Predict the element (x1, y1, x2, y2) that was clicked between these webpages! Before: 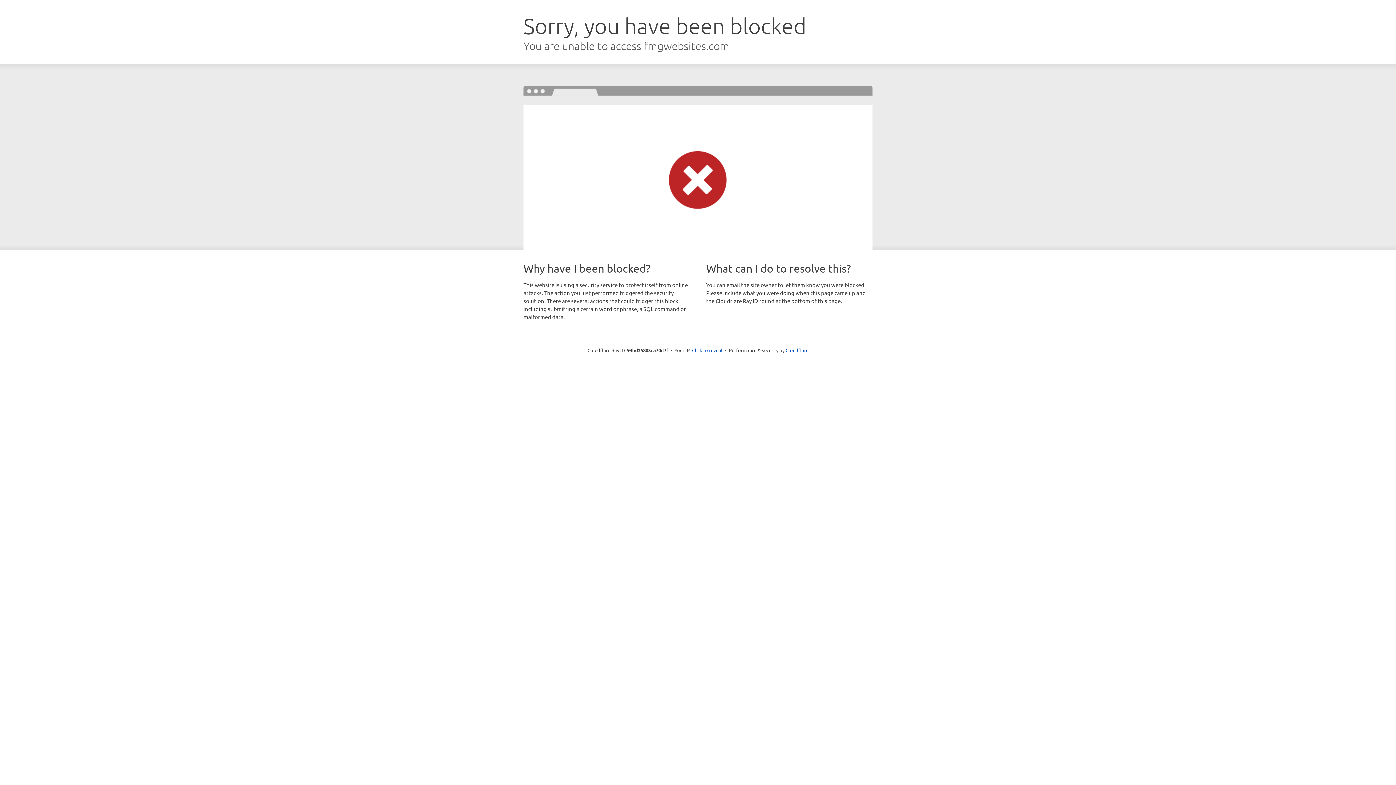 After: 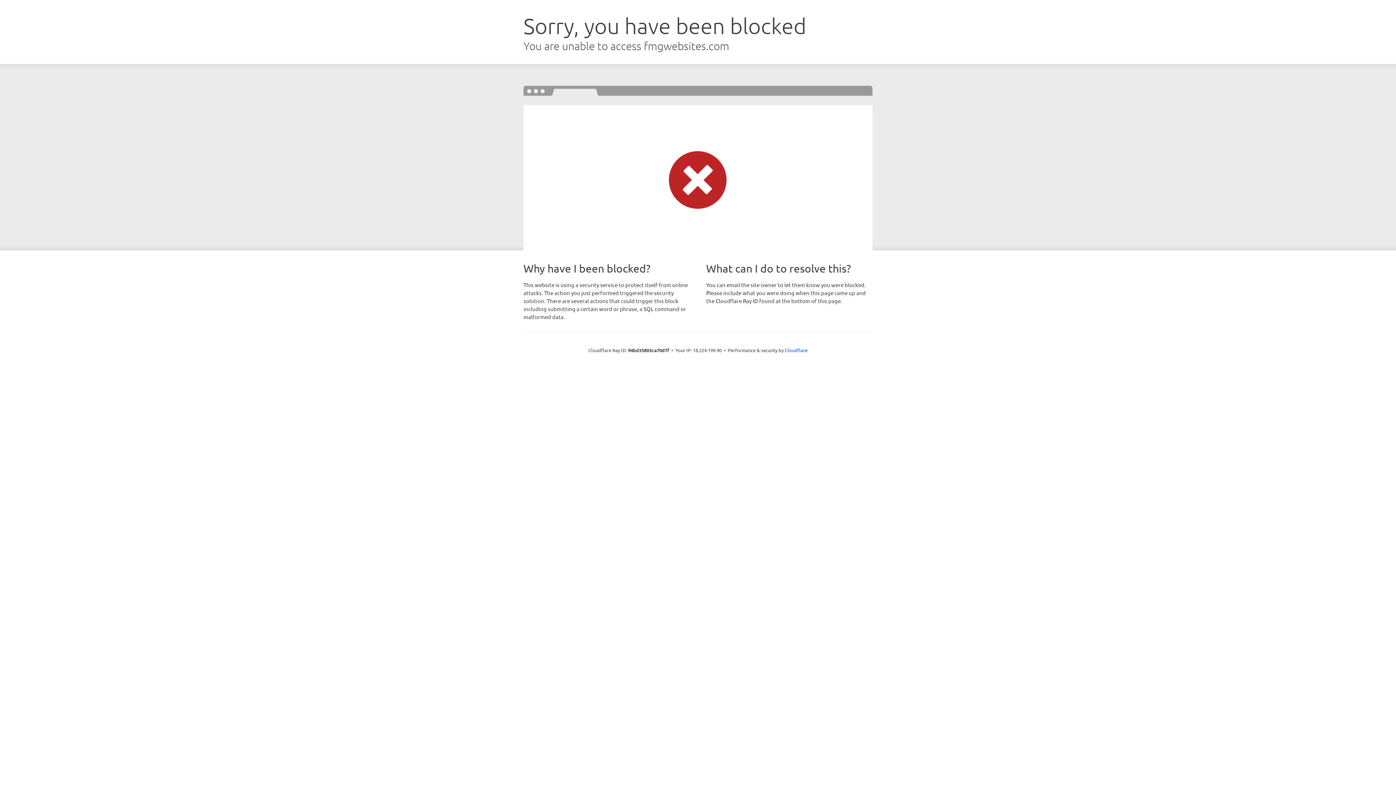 Action: label: Click to reveal bbox: (692, 346, 722, 353)